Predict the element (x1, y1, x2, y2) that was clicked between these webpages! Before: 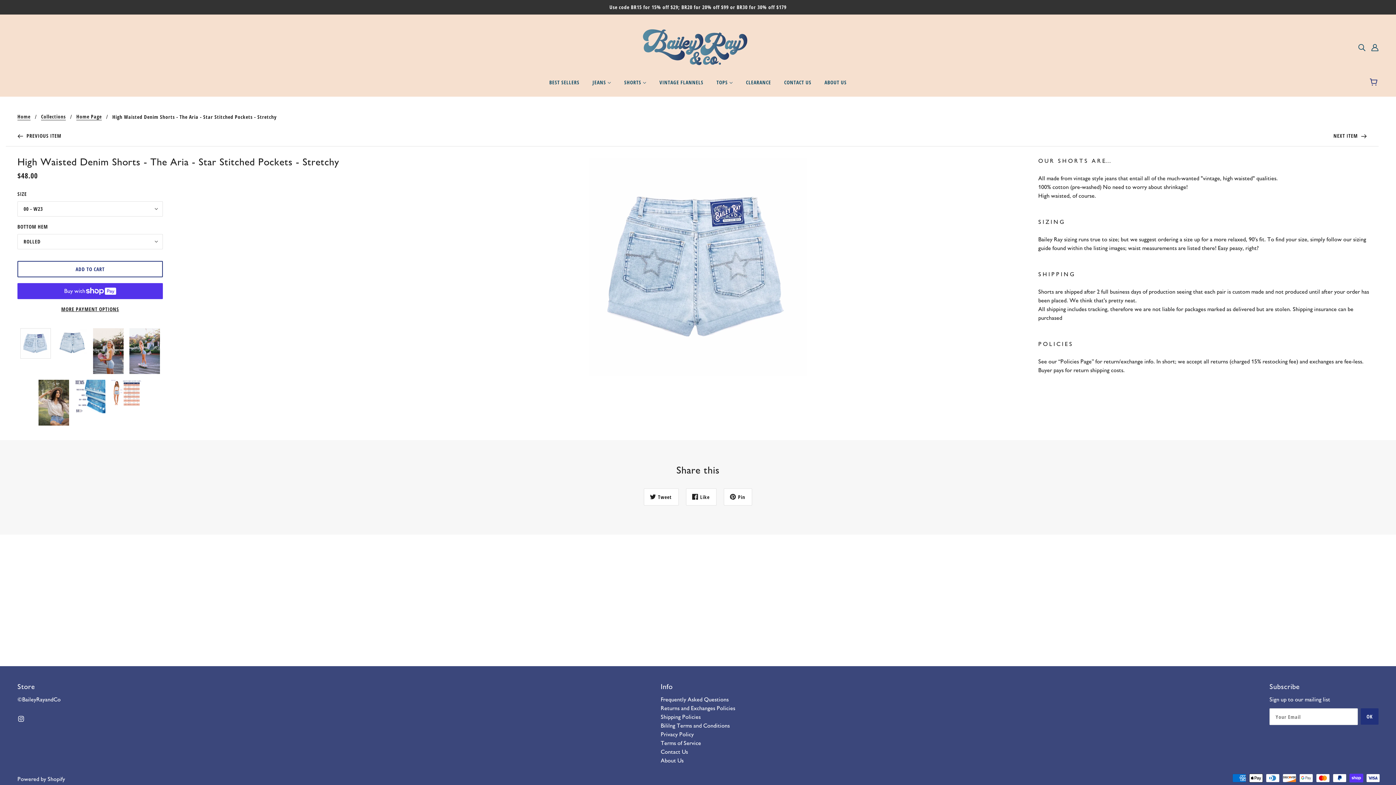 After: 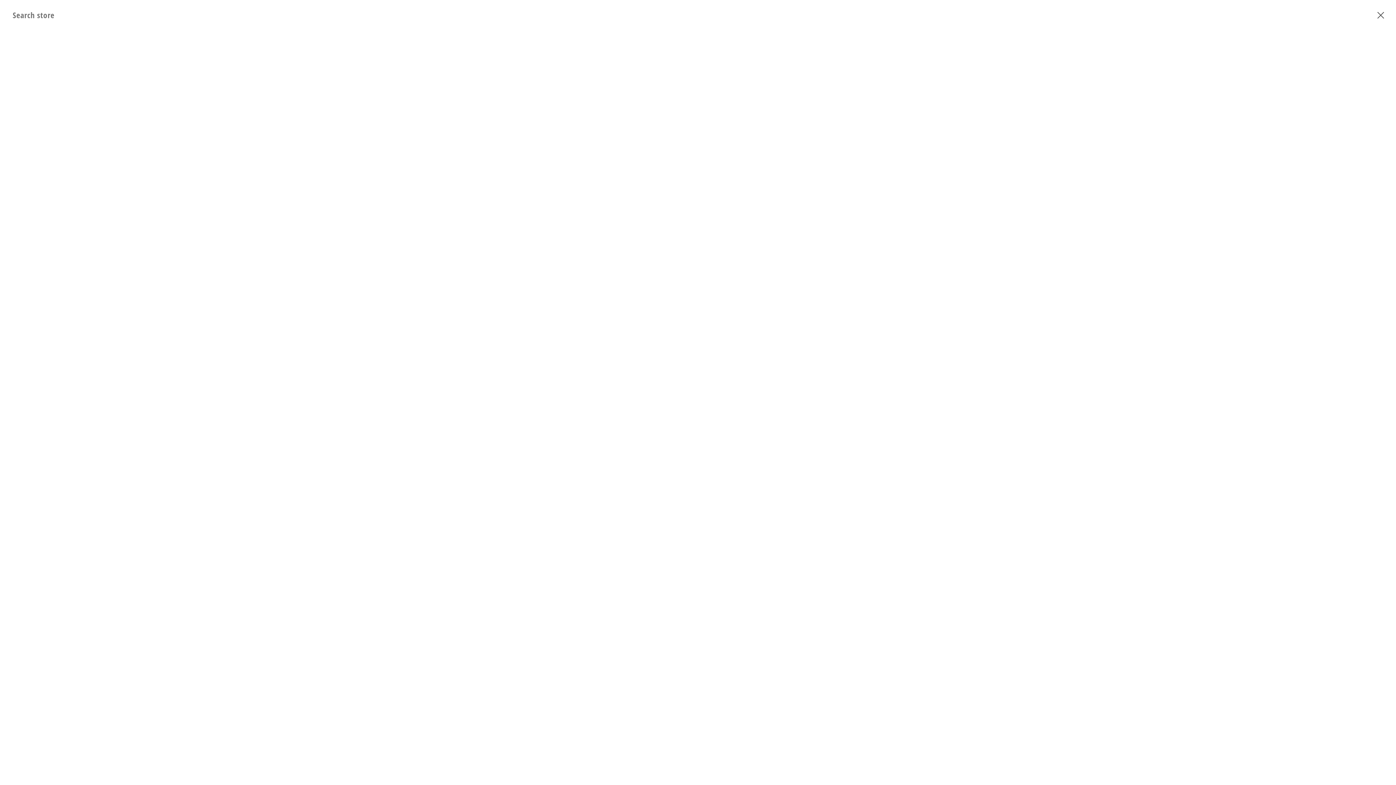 Action: bbox: (1355, 40, 1368, 54) label: Search